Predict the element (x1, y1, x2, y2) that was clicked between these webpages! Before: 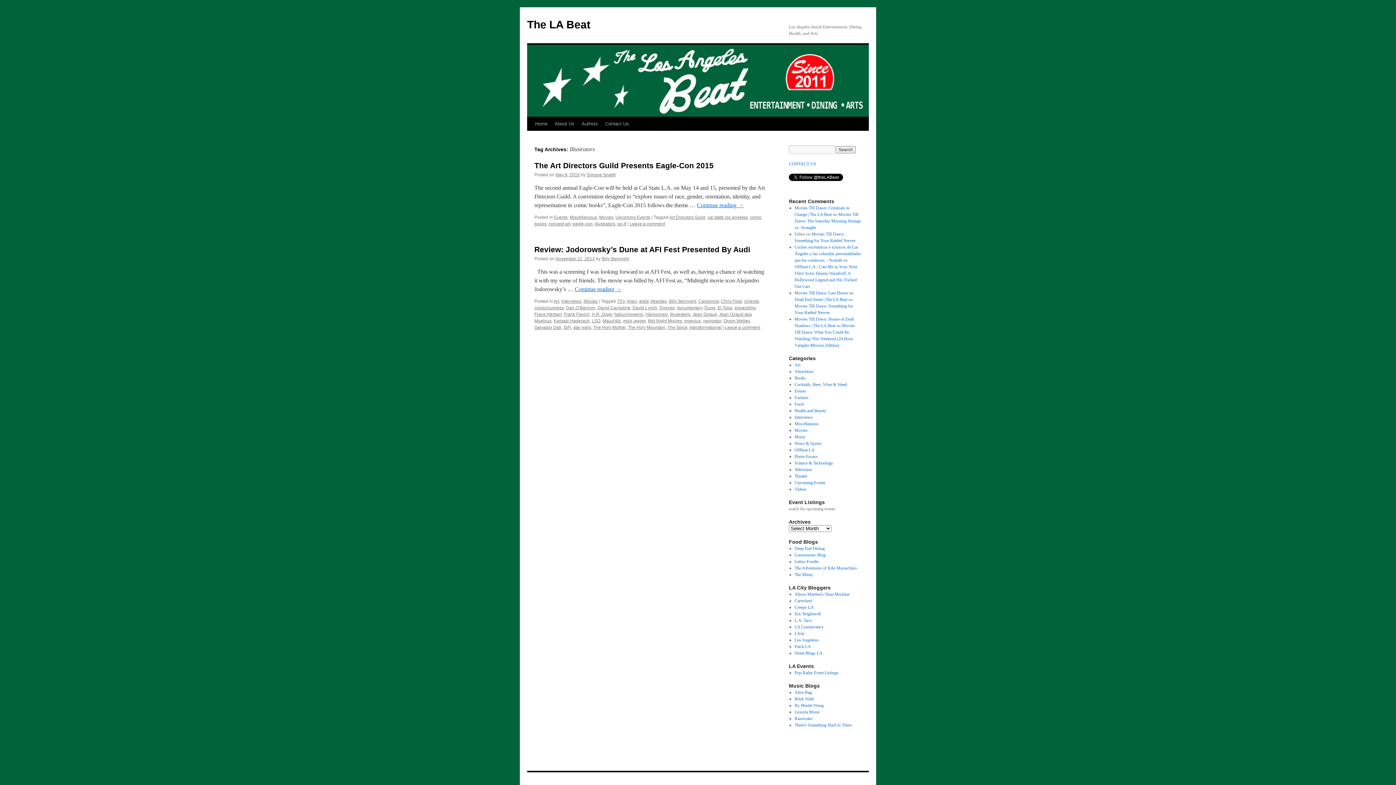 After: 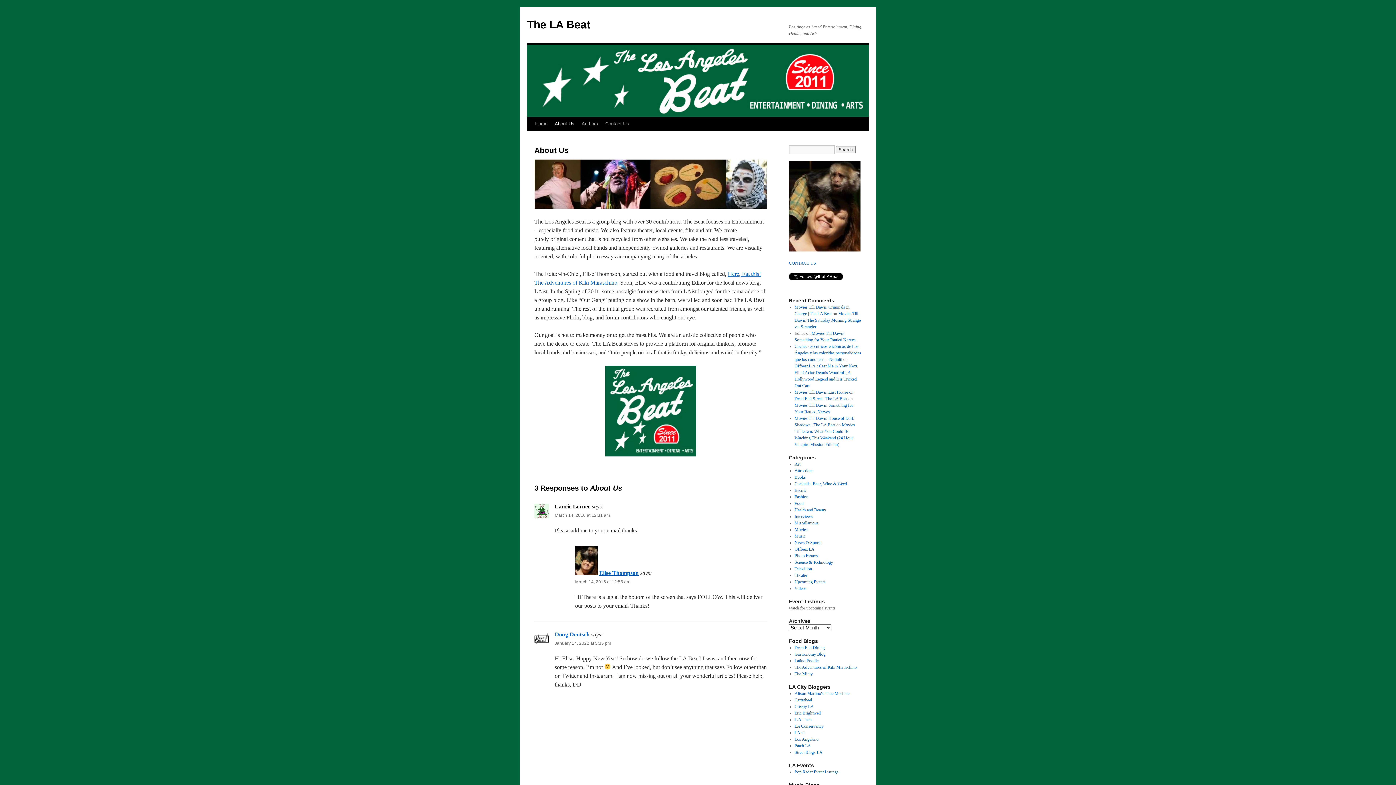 Action: label: About Us bbox: (551, 117, 578, 130)